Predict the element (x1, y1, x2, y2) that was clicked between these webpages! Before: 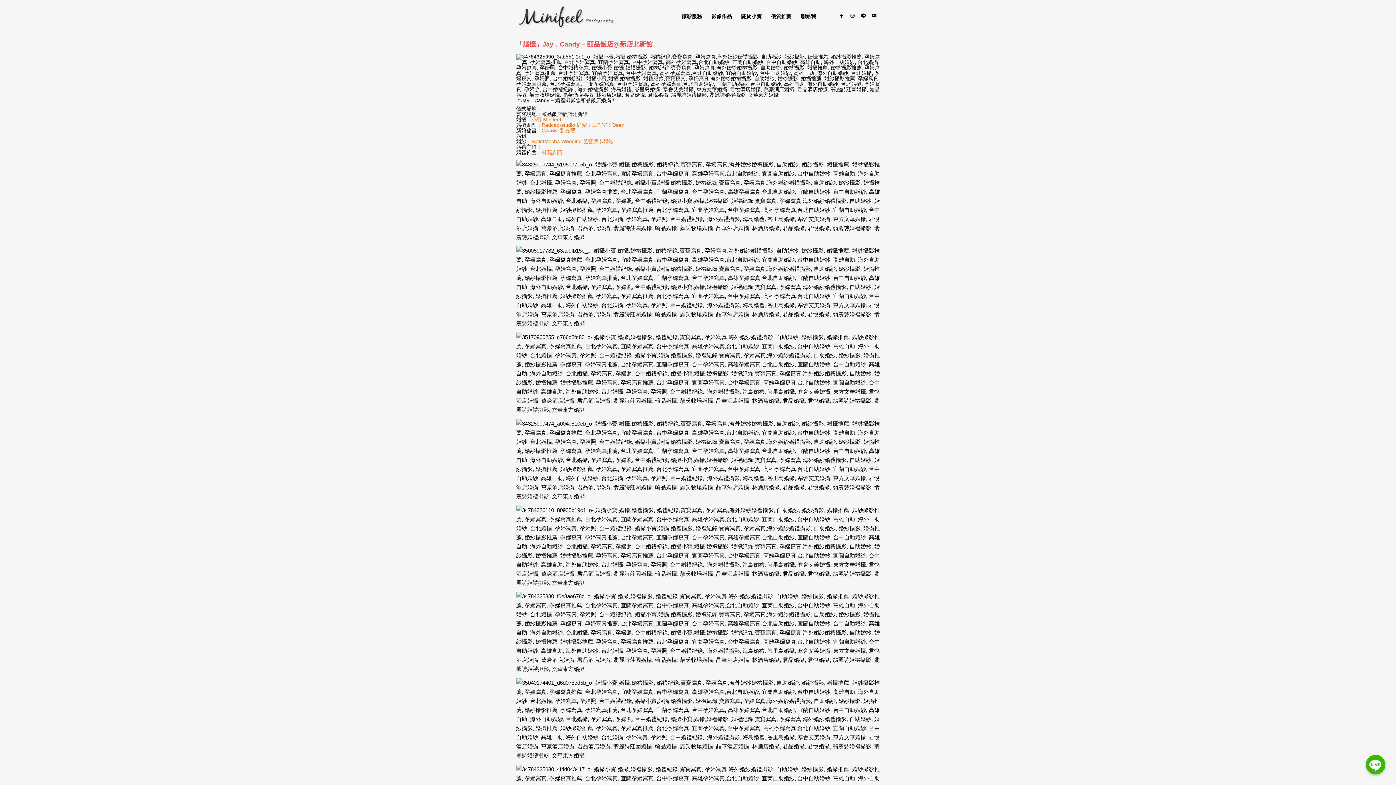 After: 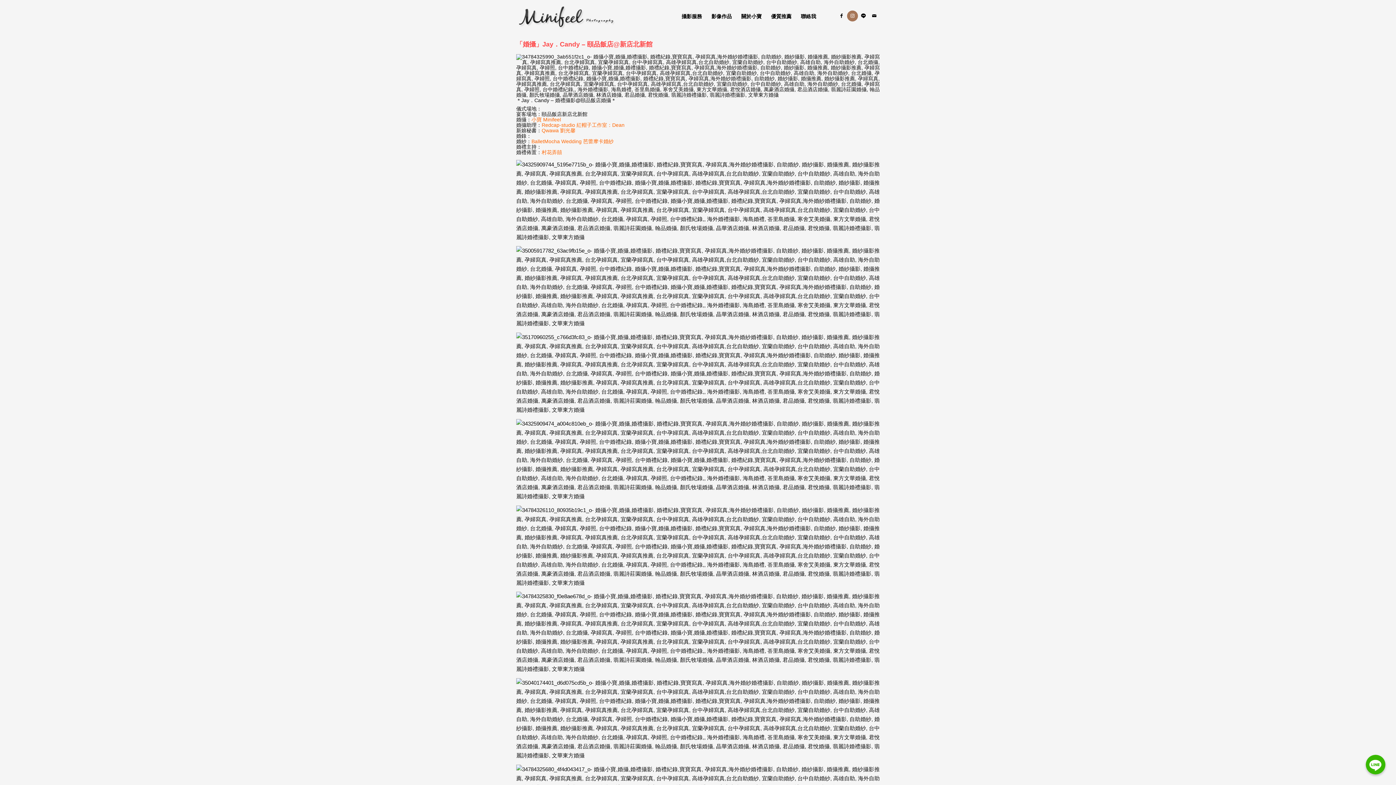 Action: label: Link to Instagram bbox: (847, 10, 858, 21)